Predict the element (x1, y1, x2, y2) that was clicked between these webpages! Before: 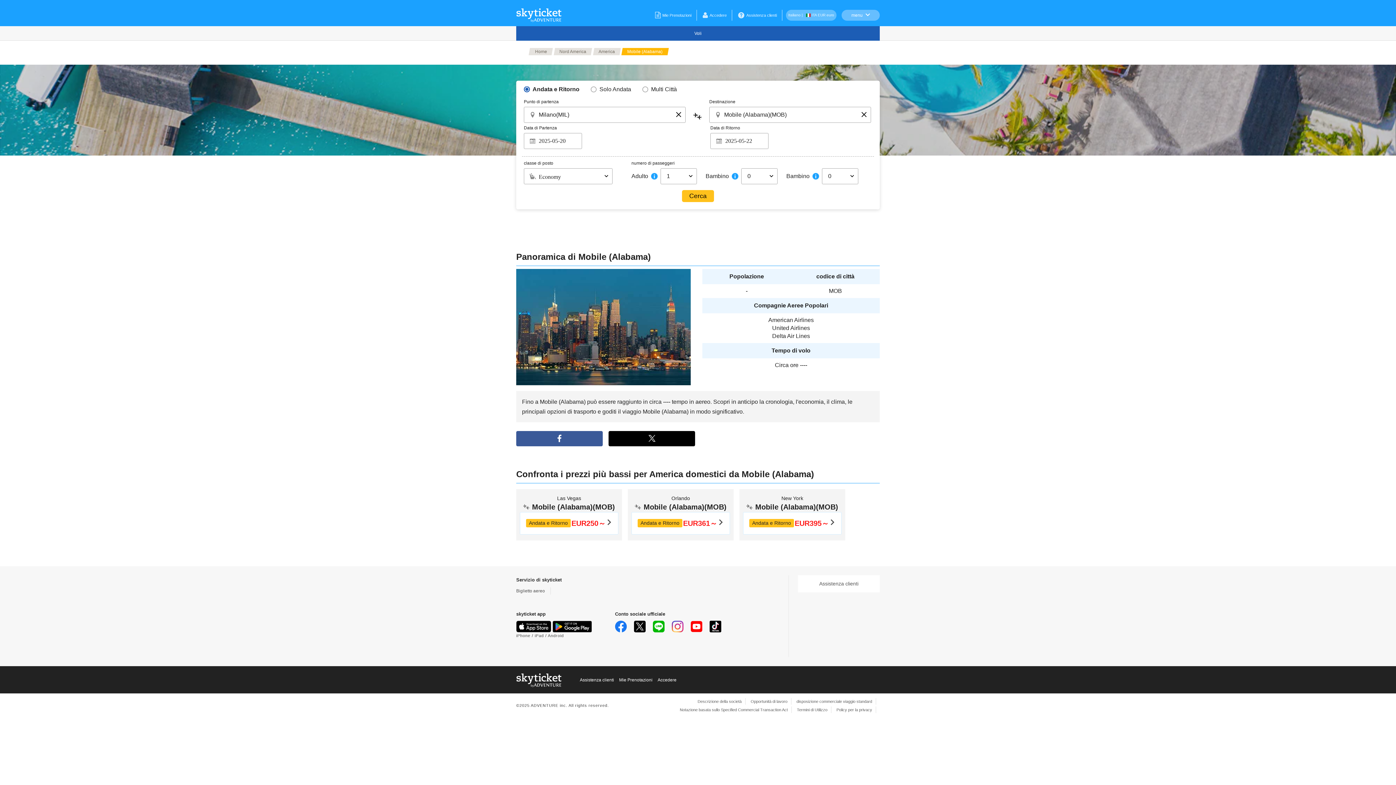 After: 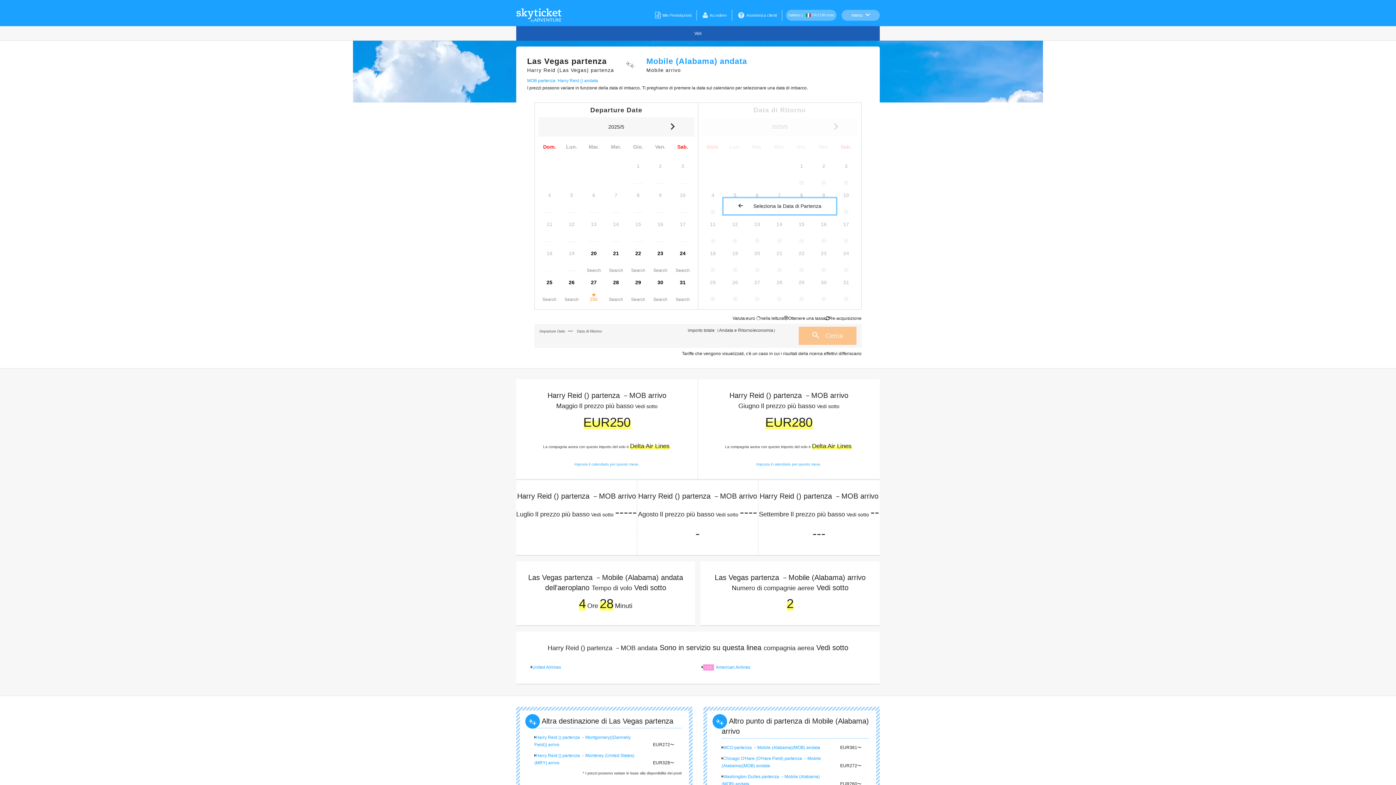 Action: bbox: (526, 518, 612, 528) label: Andata e Ritorno
EUR250～